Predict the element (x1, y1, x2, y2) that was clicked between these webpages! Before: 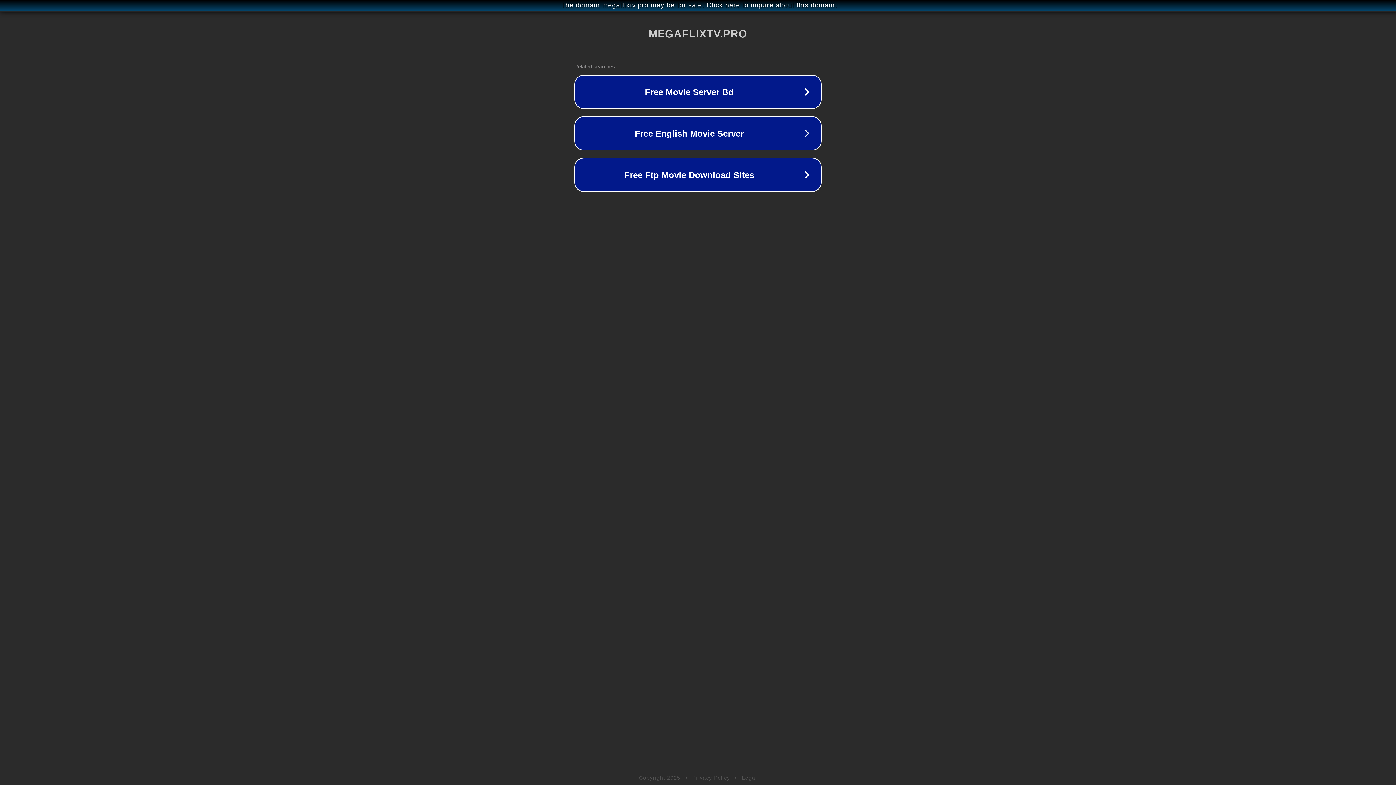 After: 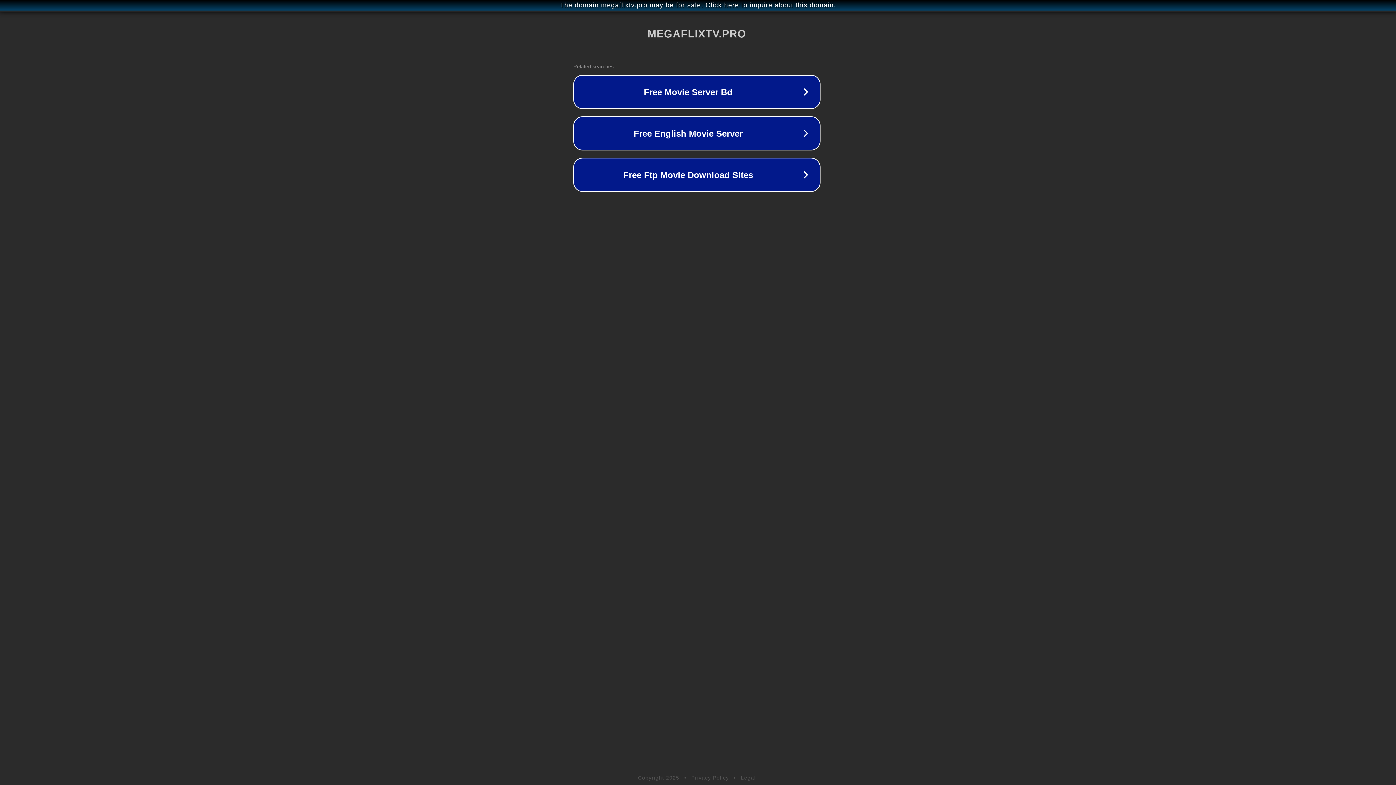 Action: bbox: (1, 1, 1397, 9) label: The domain megaflixtv.pro may be for sale. Click here to inquire about this domain.